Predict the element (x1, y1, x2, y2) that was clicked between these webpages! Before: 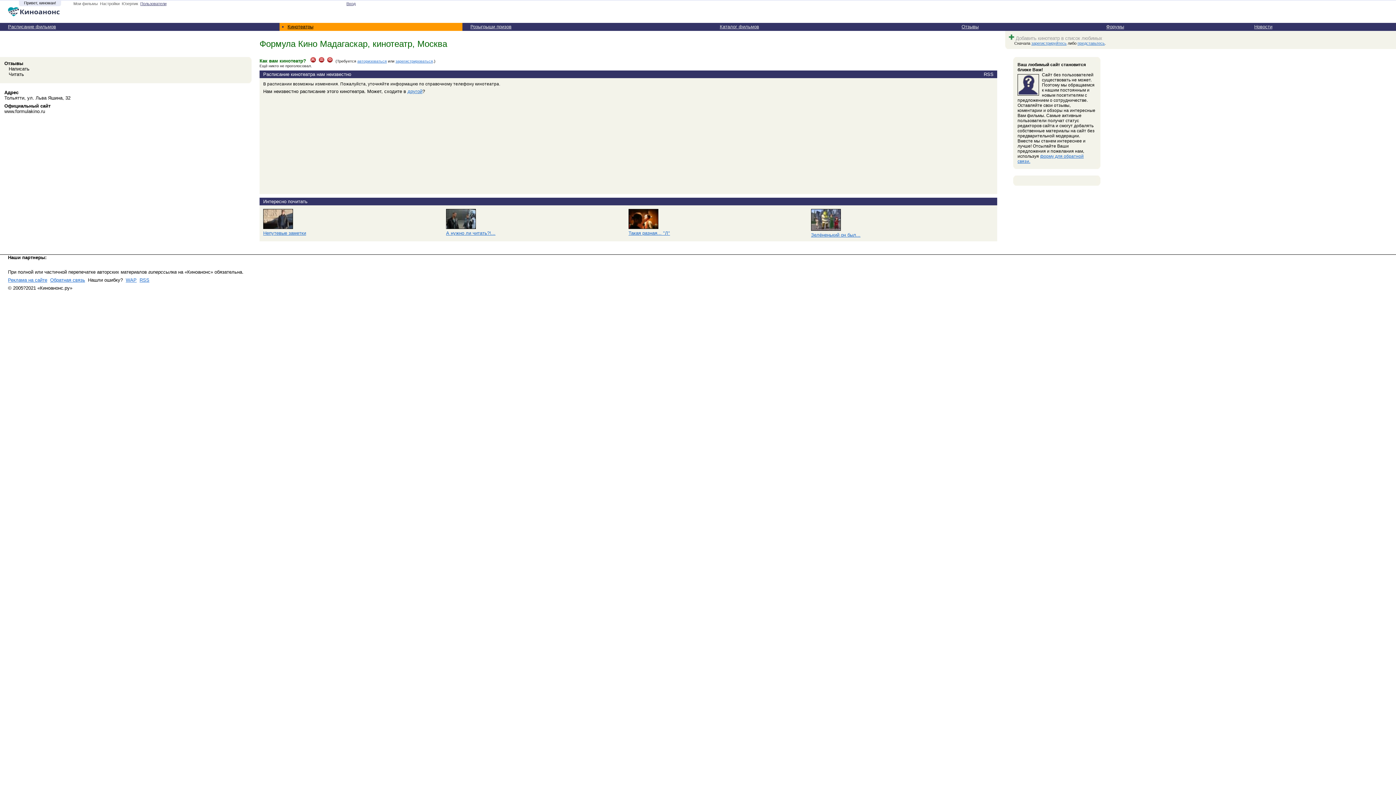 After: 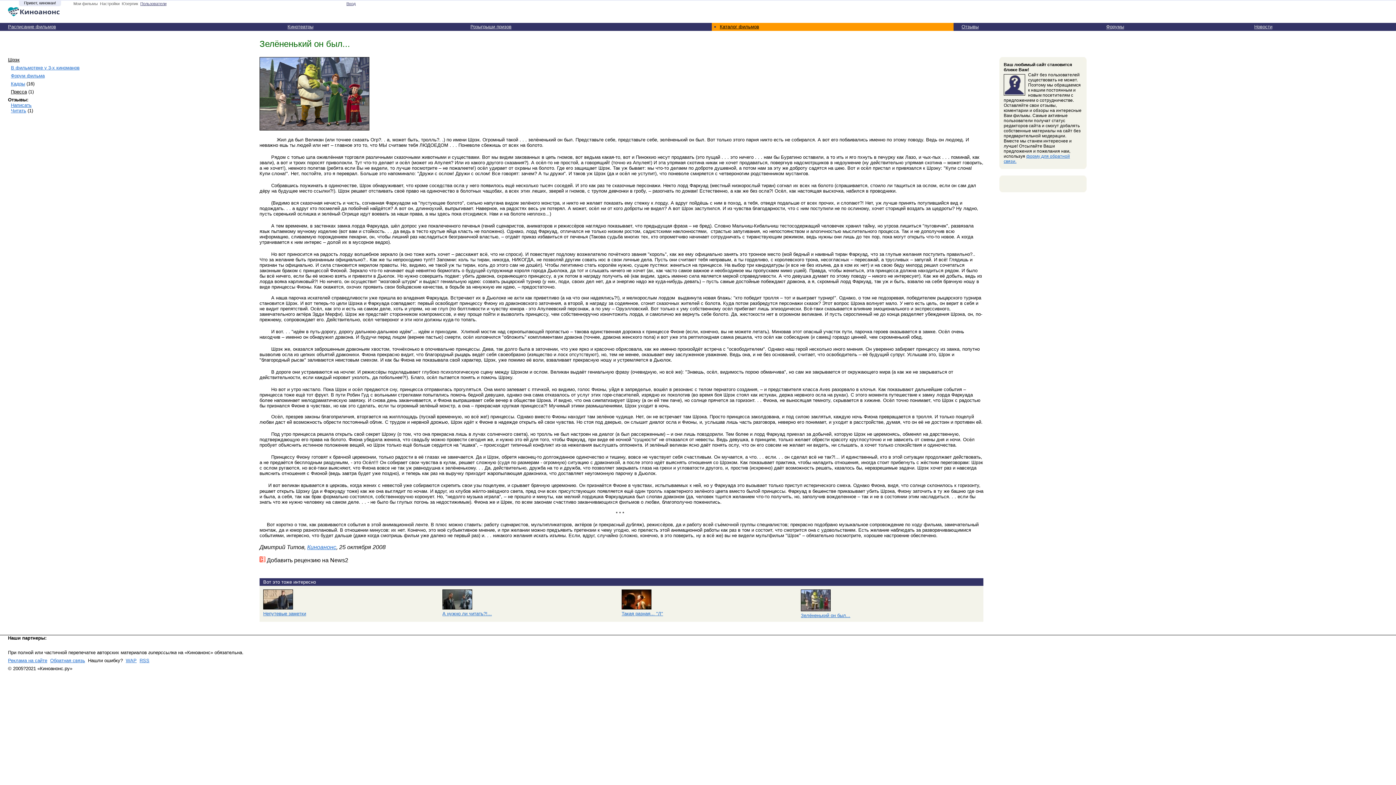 Action: bbox: (811, 232, 860, 237) label: Зелёненький он был...